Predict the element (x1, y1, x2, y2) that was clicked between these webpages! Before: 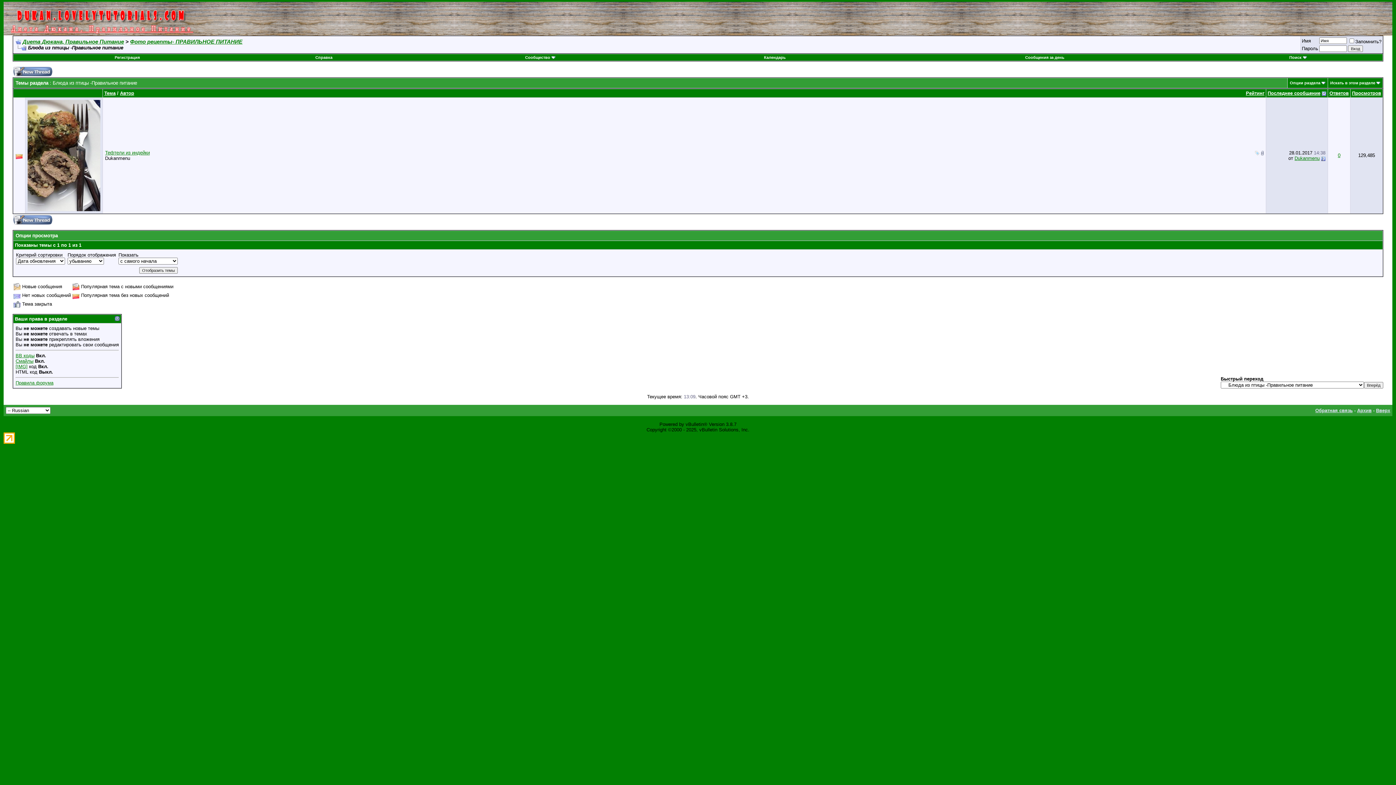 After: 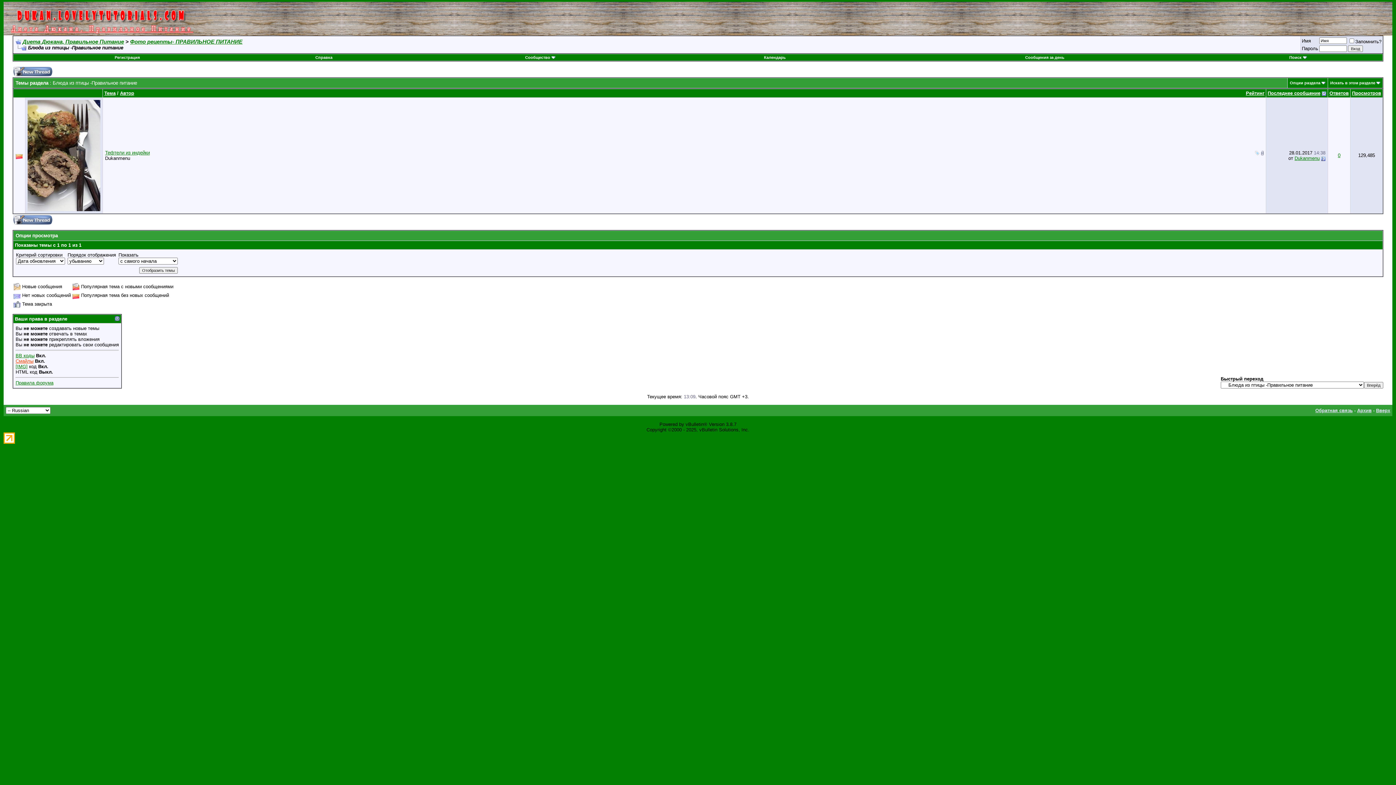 Action: bbox: (15, 358, 33, 364) label: Смайлы